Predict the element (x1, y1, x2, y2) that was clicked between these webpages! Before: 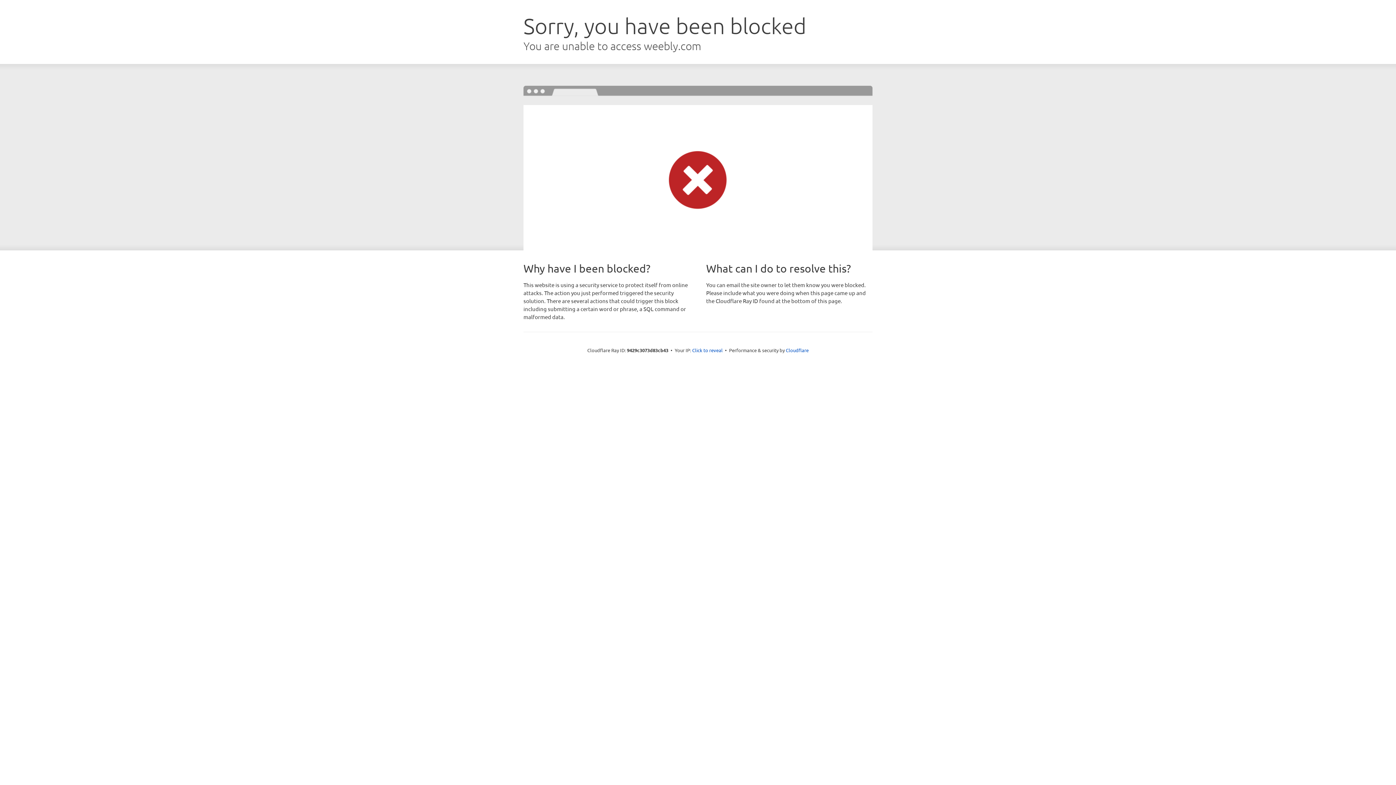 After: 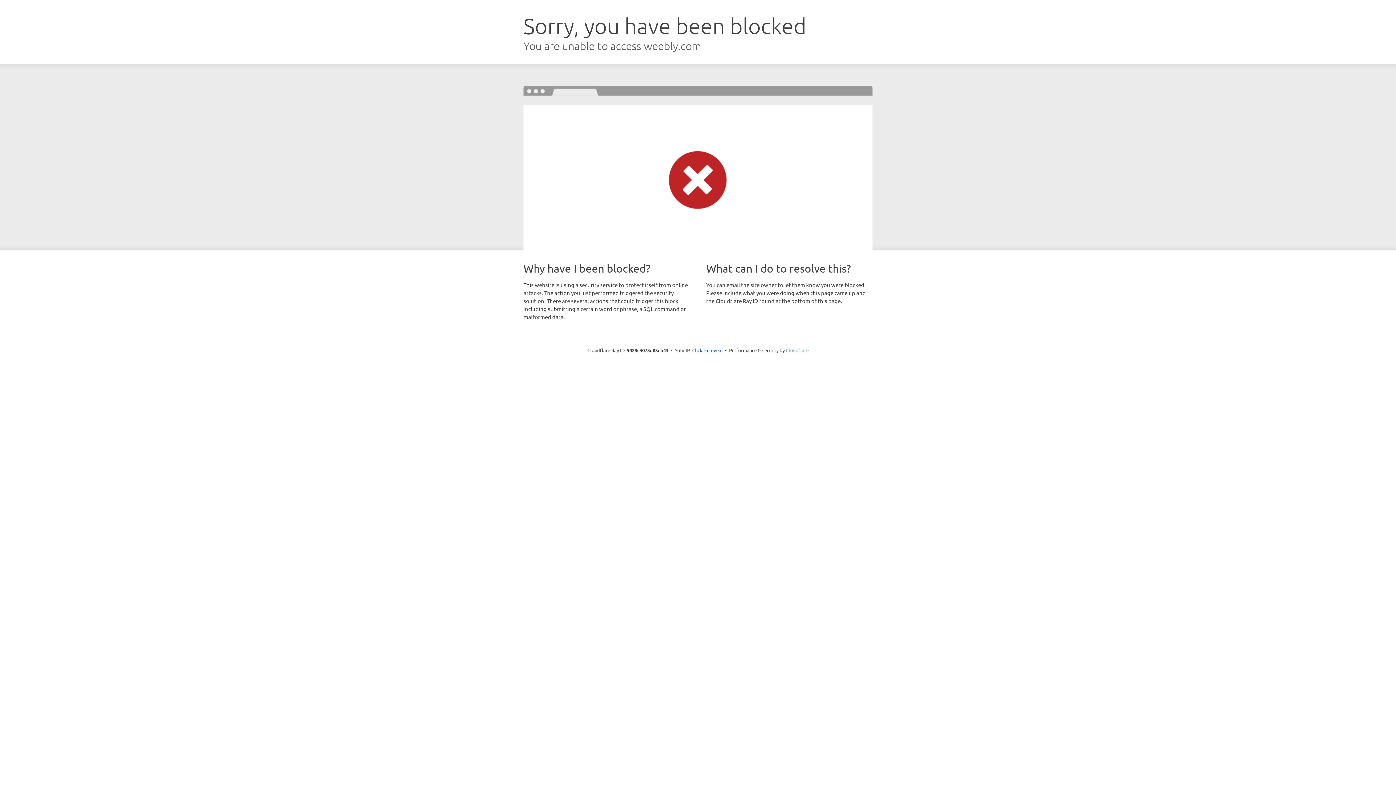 Action: label: Cloudflare bbox: (786, 347, 808, 353)